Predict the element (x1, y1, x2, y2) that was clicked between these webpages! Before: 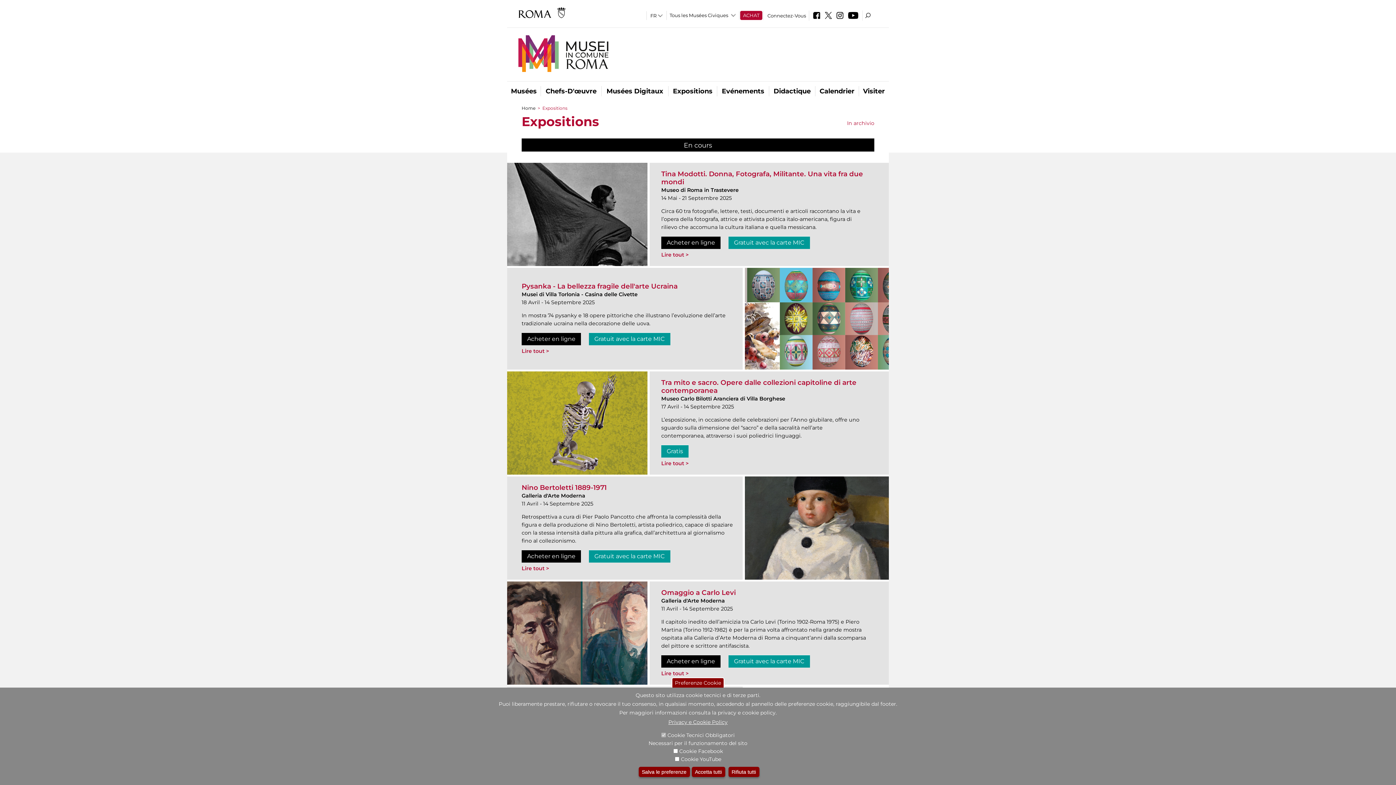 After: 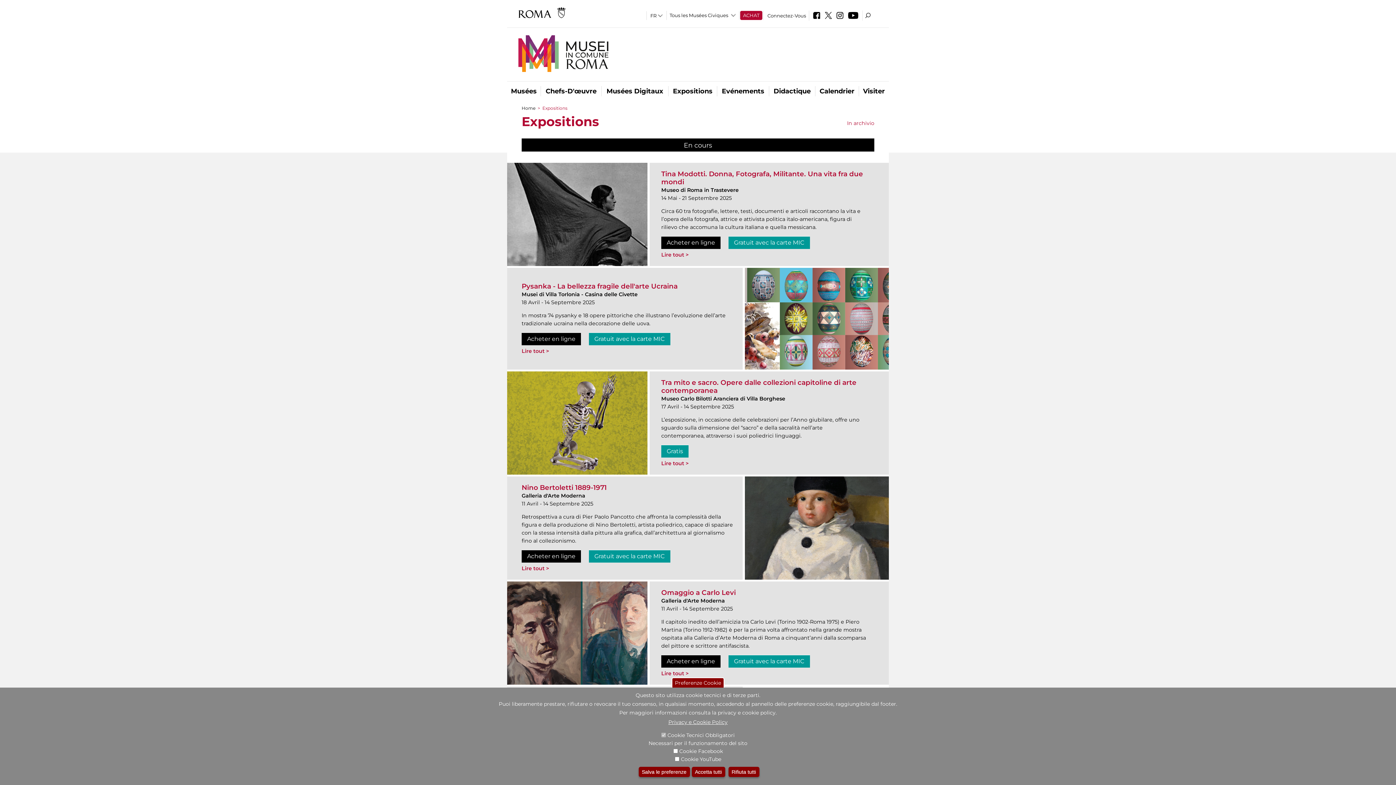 Action: bbox: (834, 14, 845, 20)